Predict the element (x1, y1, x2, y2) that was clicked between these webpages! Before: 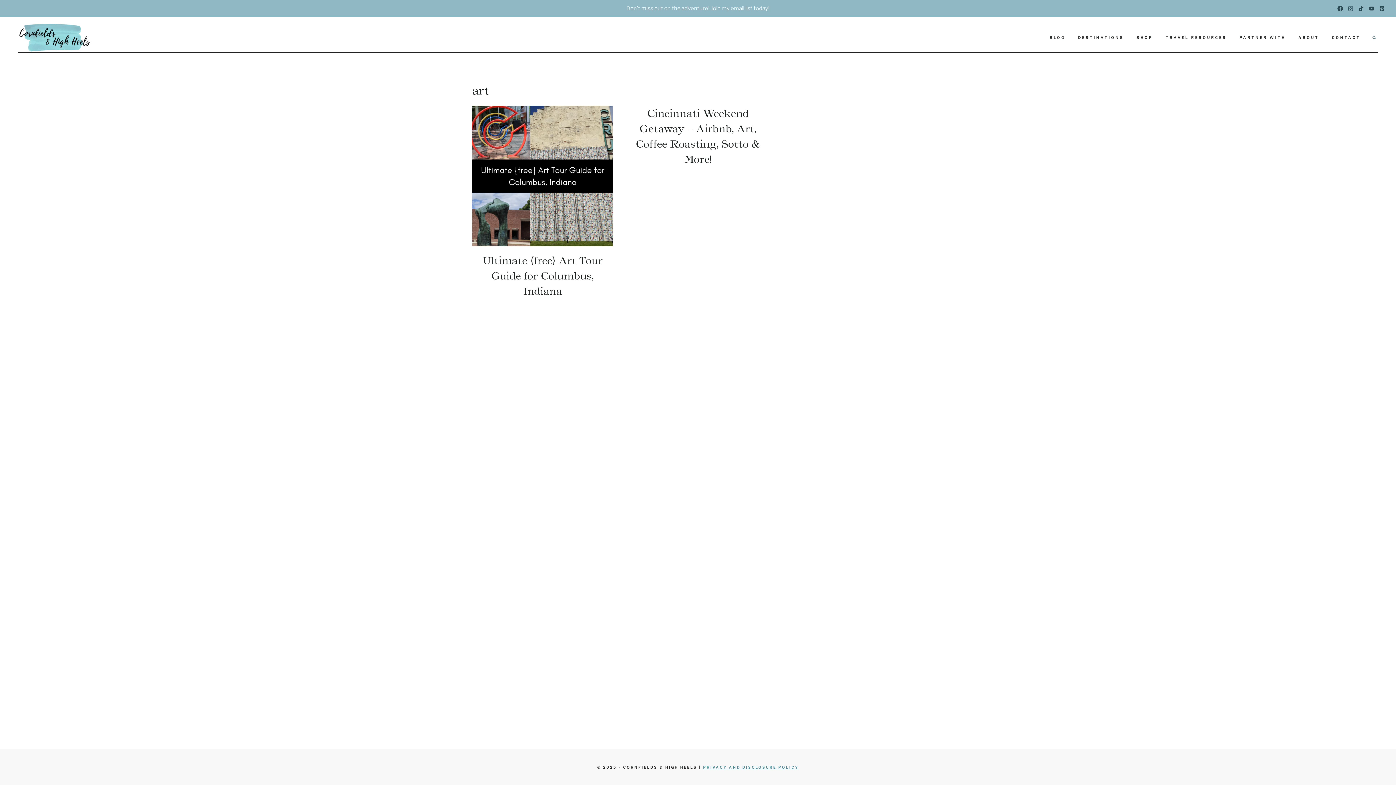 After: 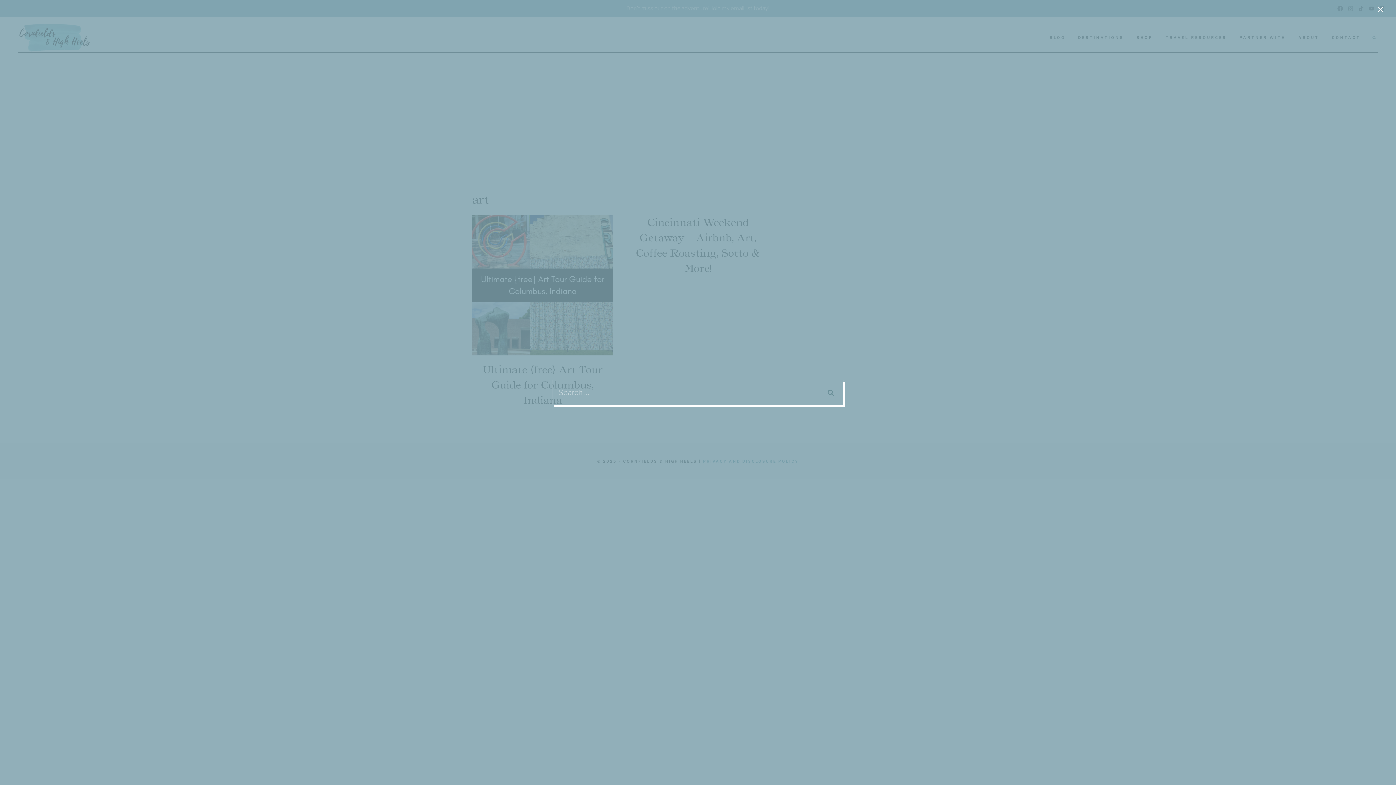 Action: bbox: (1370, 33, 1378, 41) label: View Search Form